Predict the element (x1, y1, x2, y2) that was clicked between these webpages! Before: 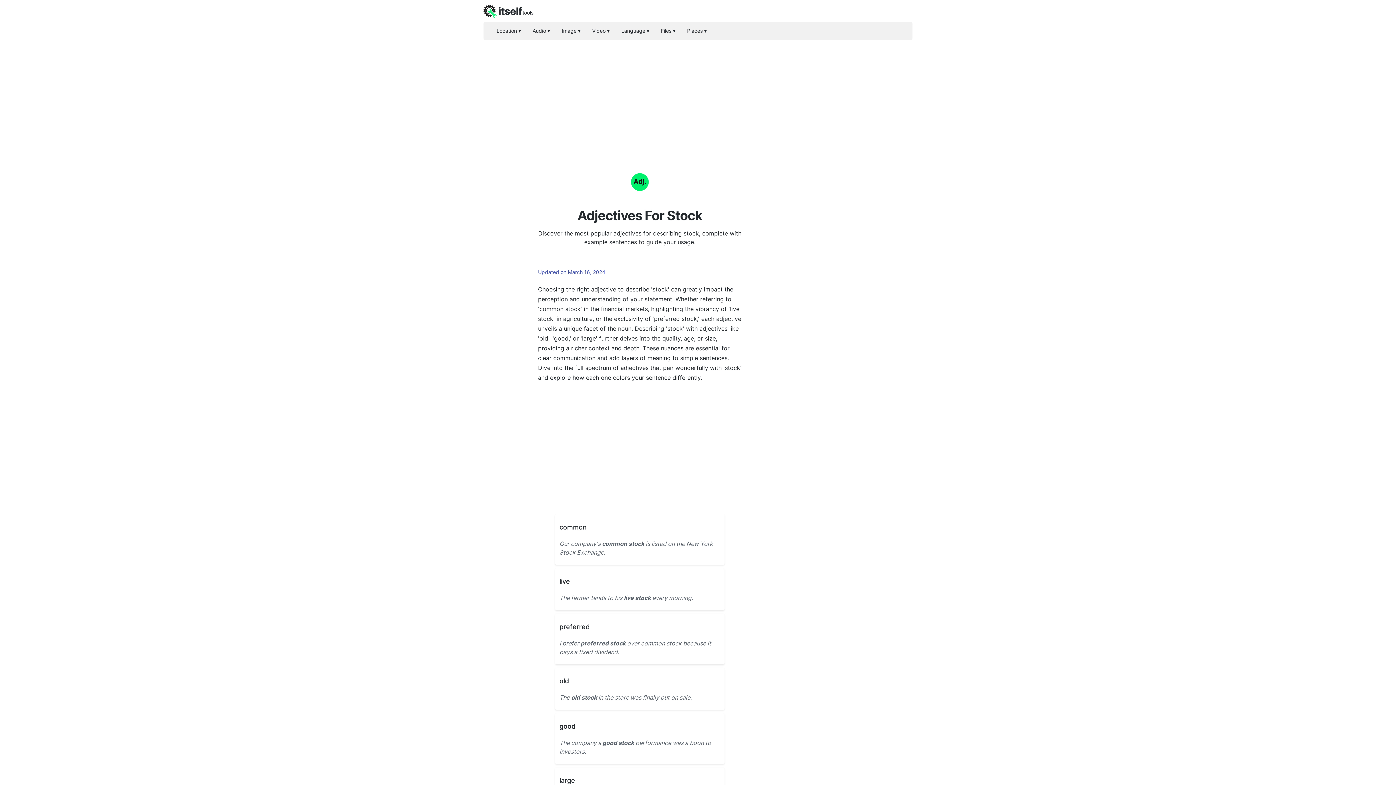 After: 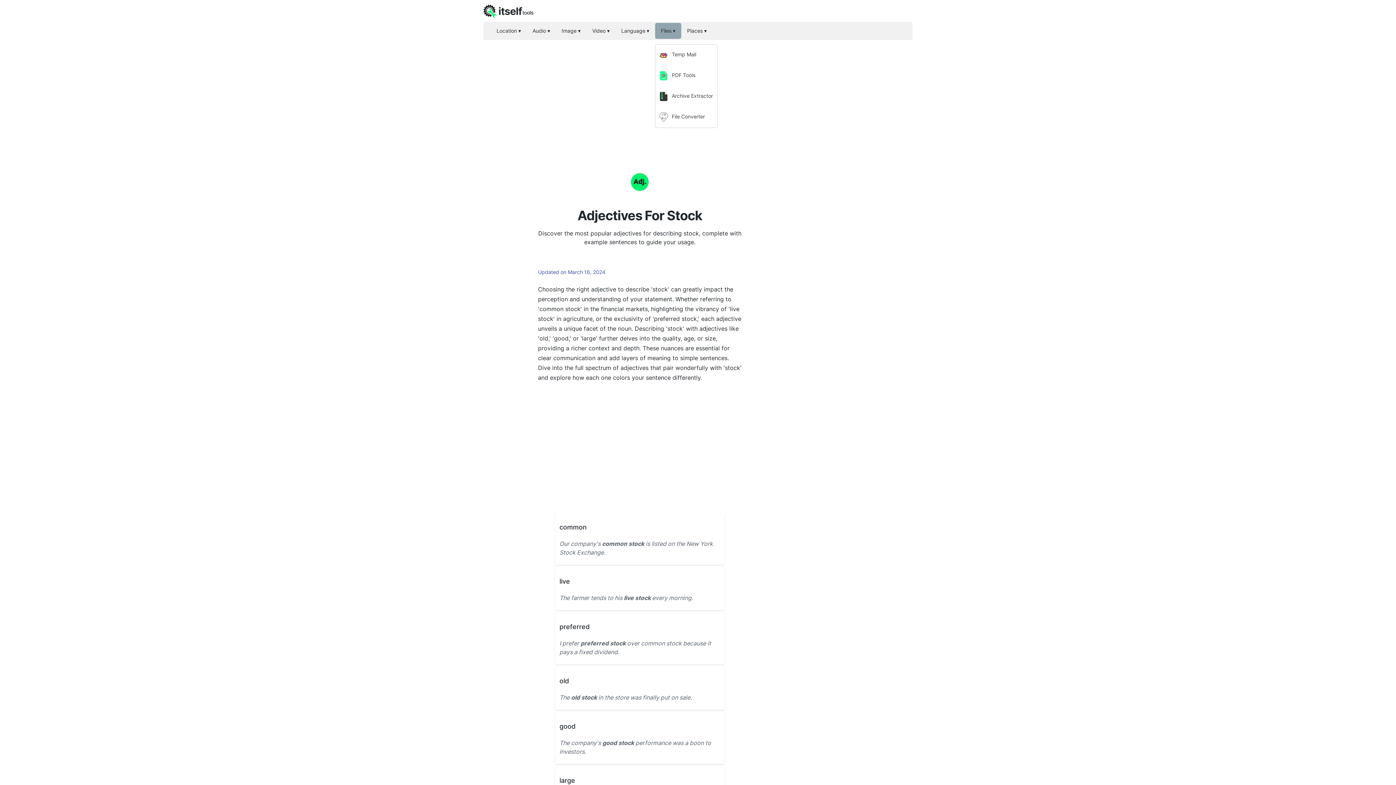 Action: bbox: (655, 22, 681, 38) label: Files ▾